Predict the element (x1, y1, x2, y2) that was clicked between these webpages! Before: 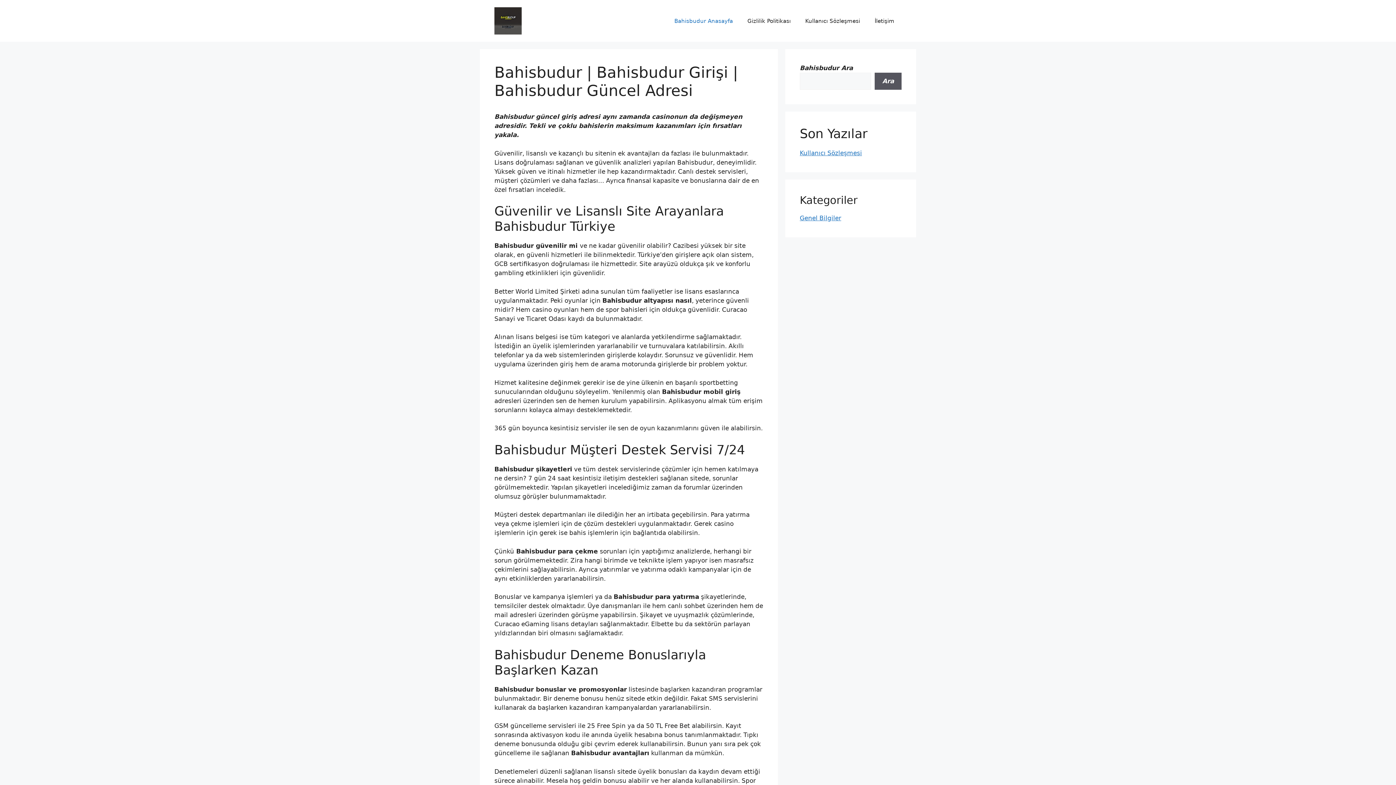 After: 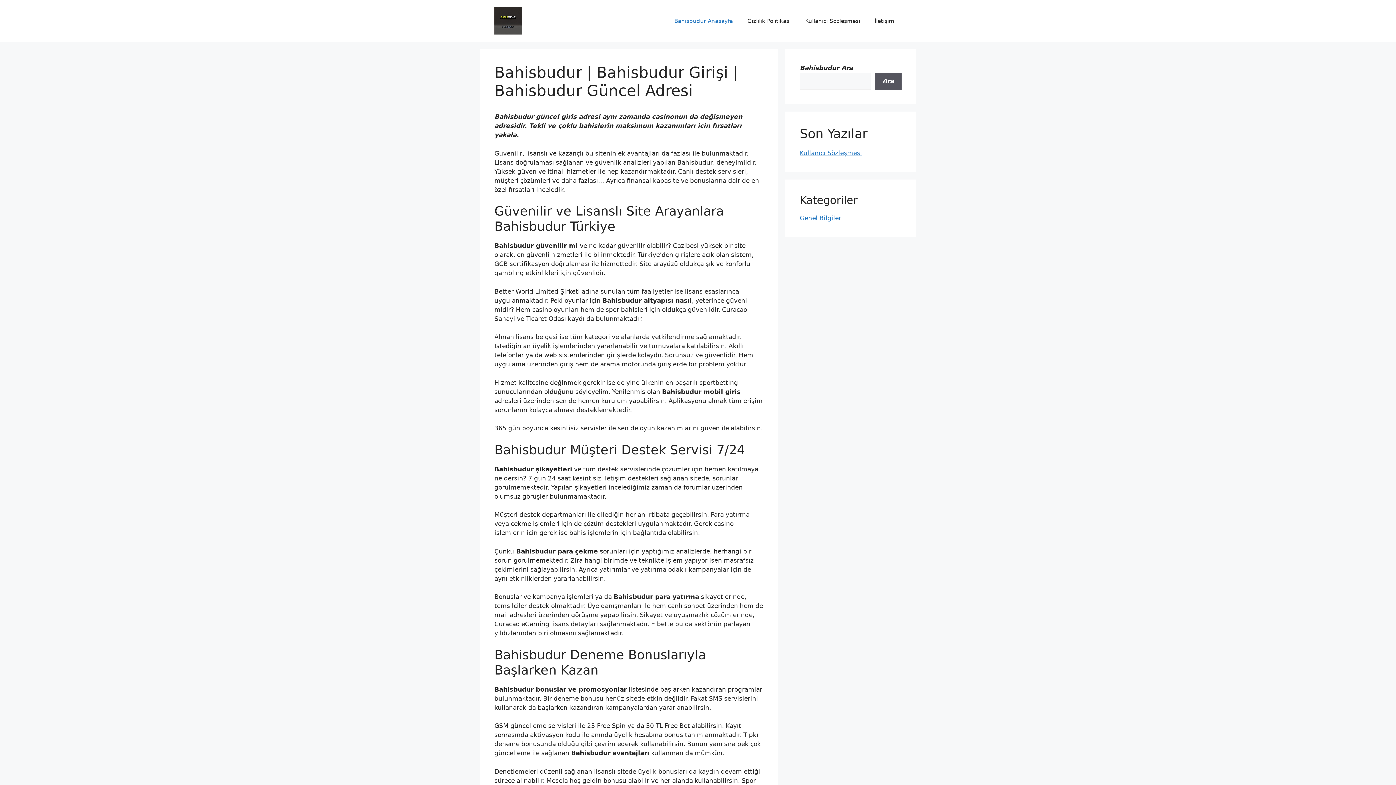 Action: bbox: (667, 10, 740, 31) label: Bahisbudur Anasayfa